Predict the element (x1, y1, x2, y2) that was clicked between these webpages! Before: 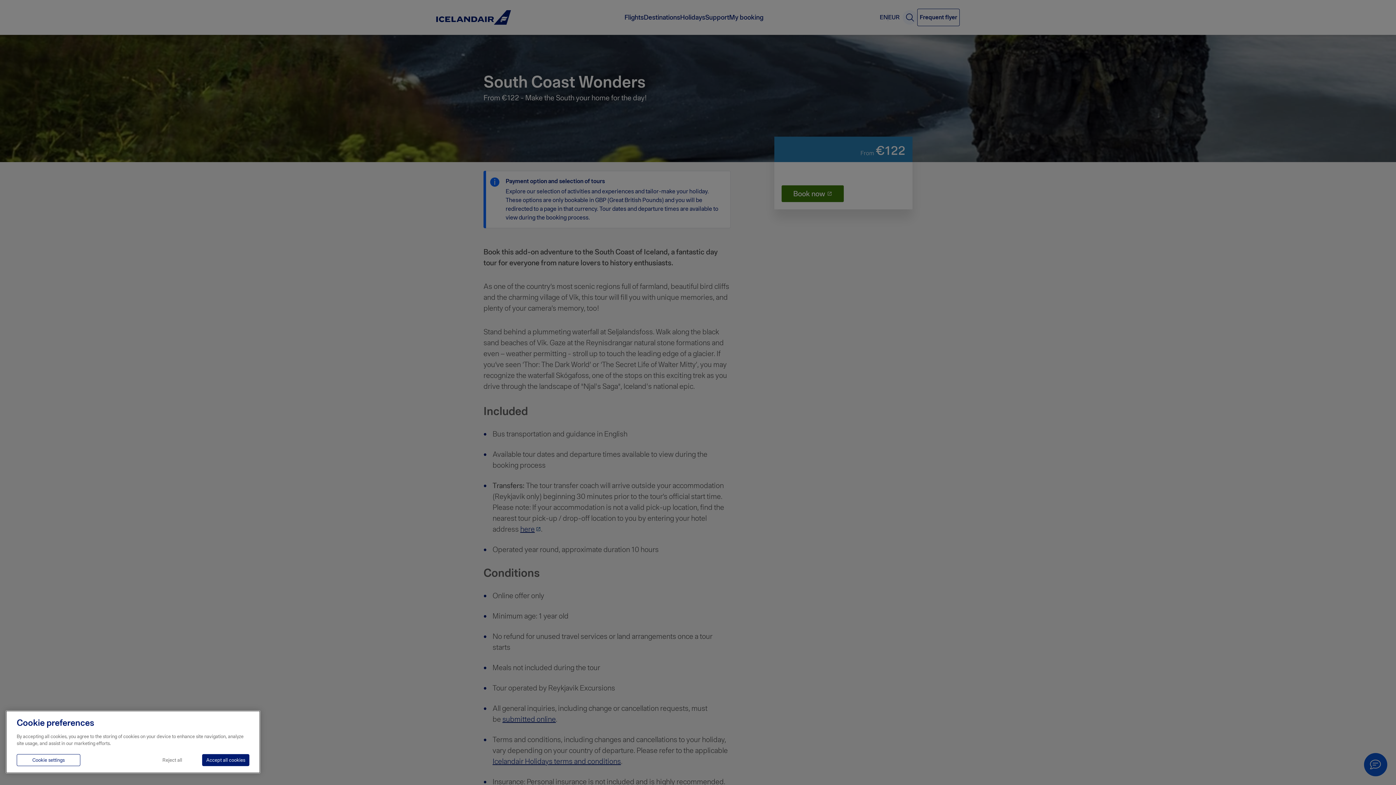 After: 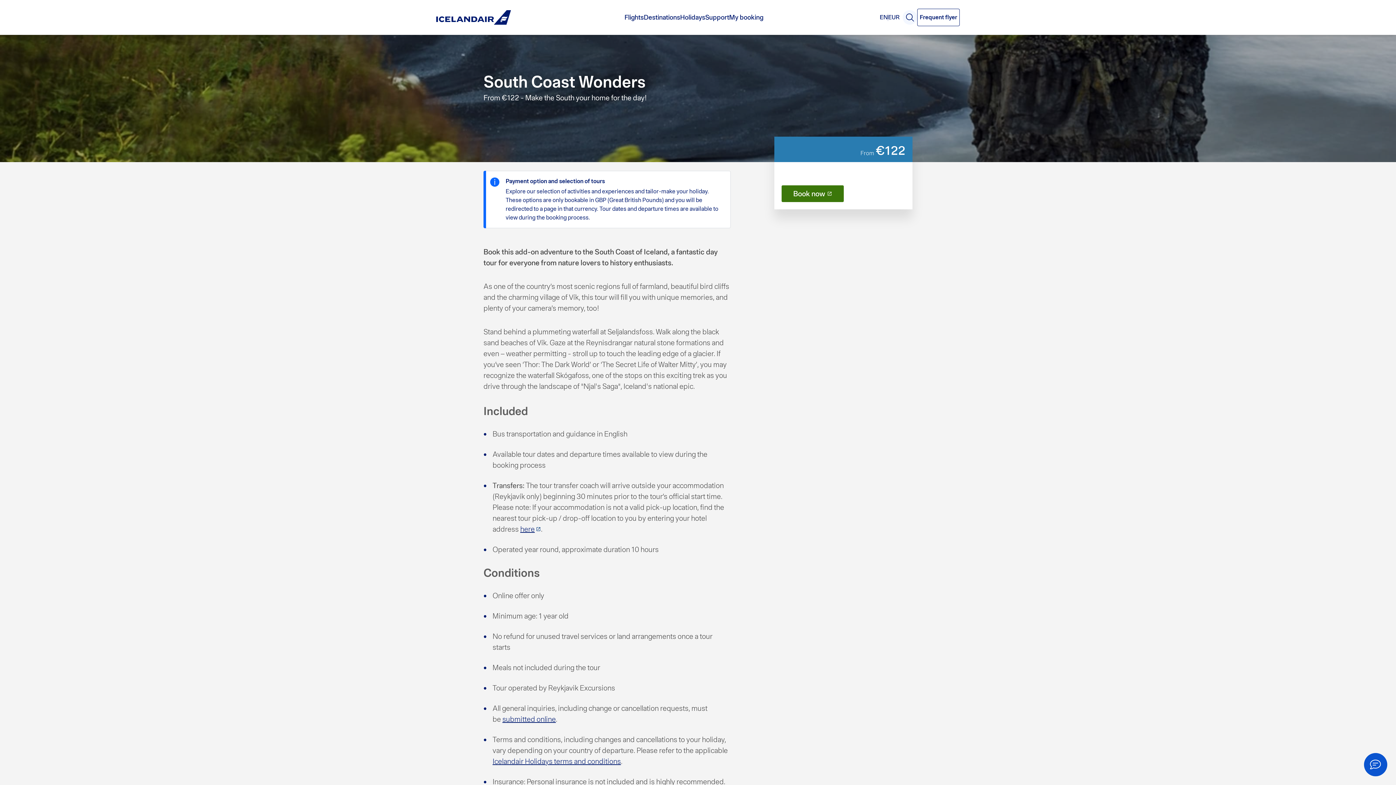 Action: bbox: (148, 754, 196, 766) label: Reject all